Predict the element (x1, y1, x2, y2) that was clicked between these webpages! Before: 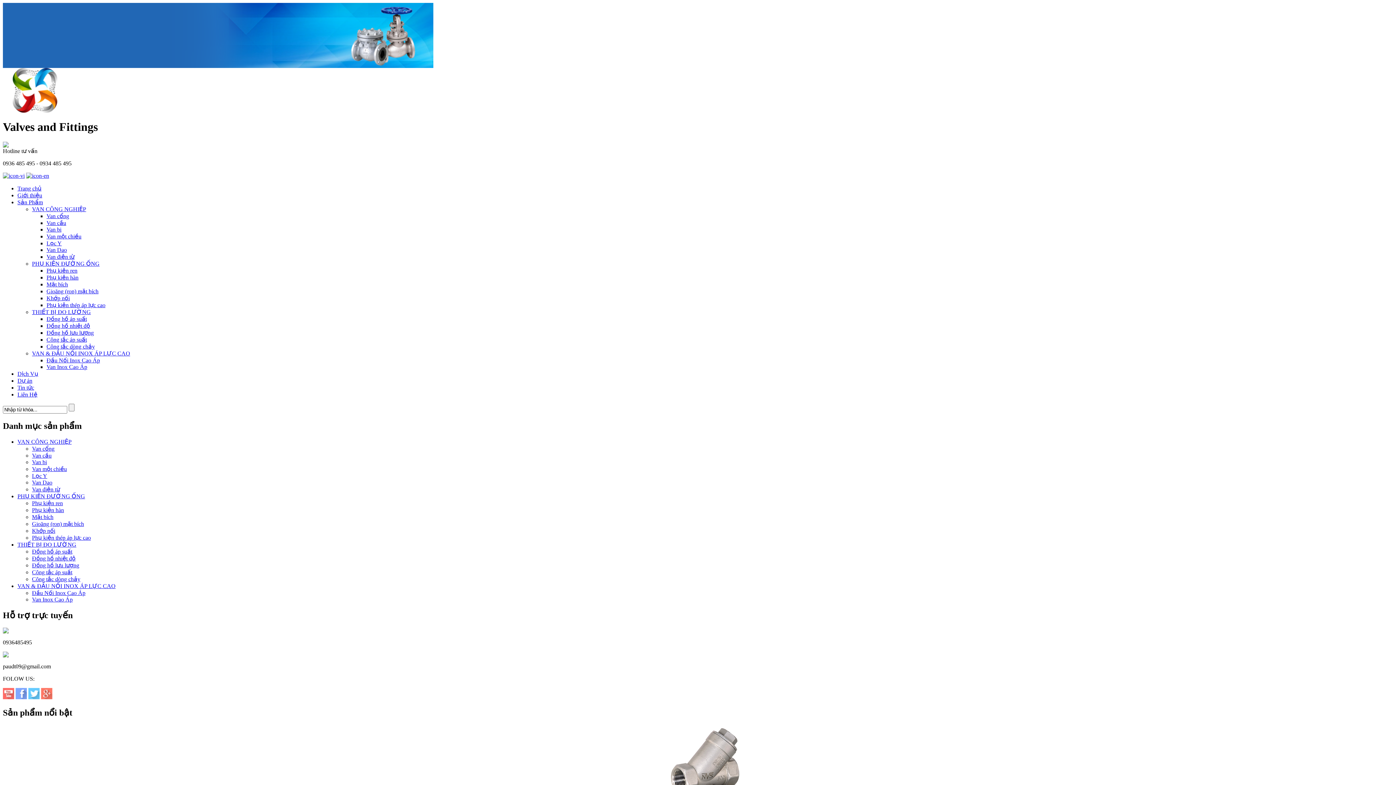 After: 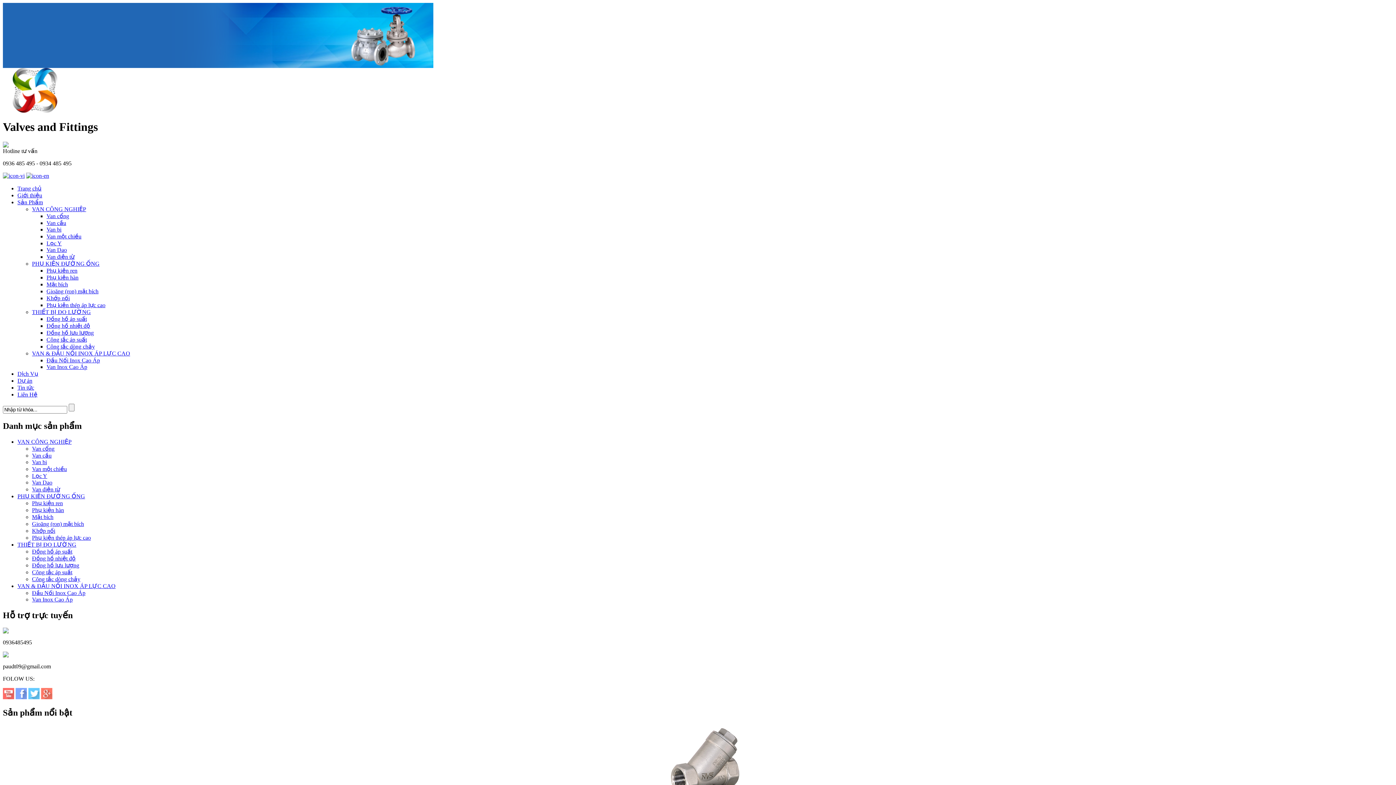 Action: bbox: (32, 472, 47, 479) label: Lọc Y